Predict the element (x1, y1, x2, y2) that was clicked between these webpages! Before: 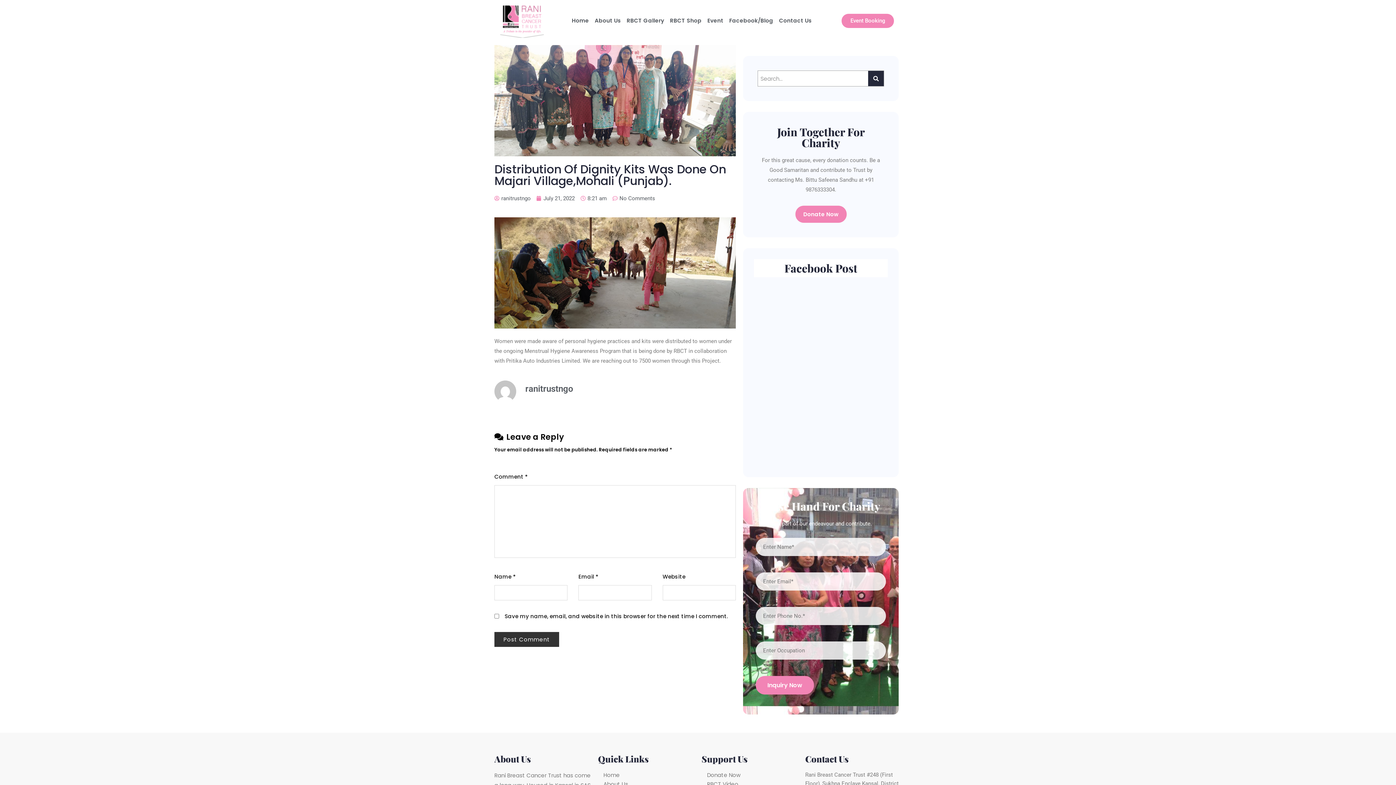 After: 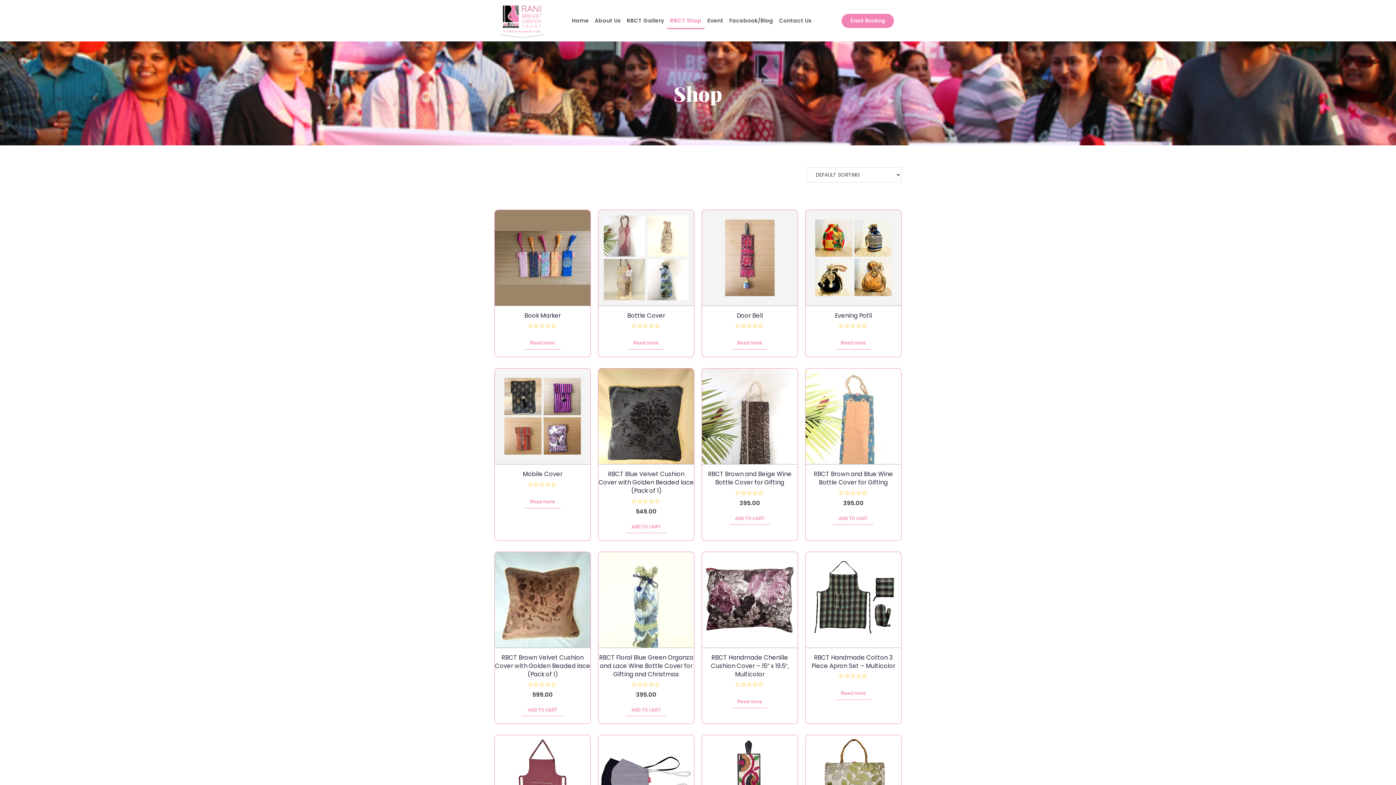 Action: label: RBCT Shop bbox: (667, 12, 704, 29)